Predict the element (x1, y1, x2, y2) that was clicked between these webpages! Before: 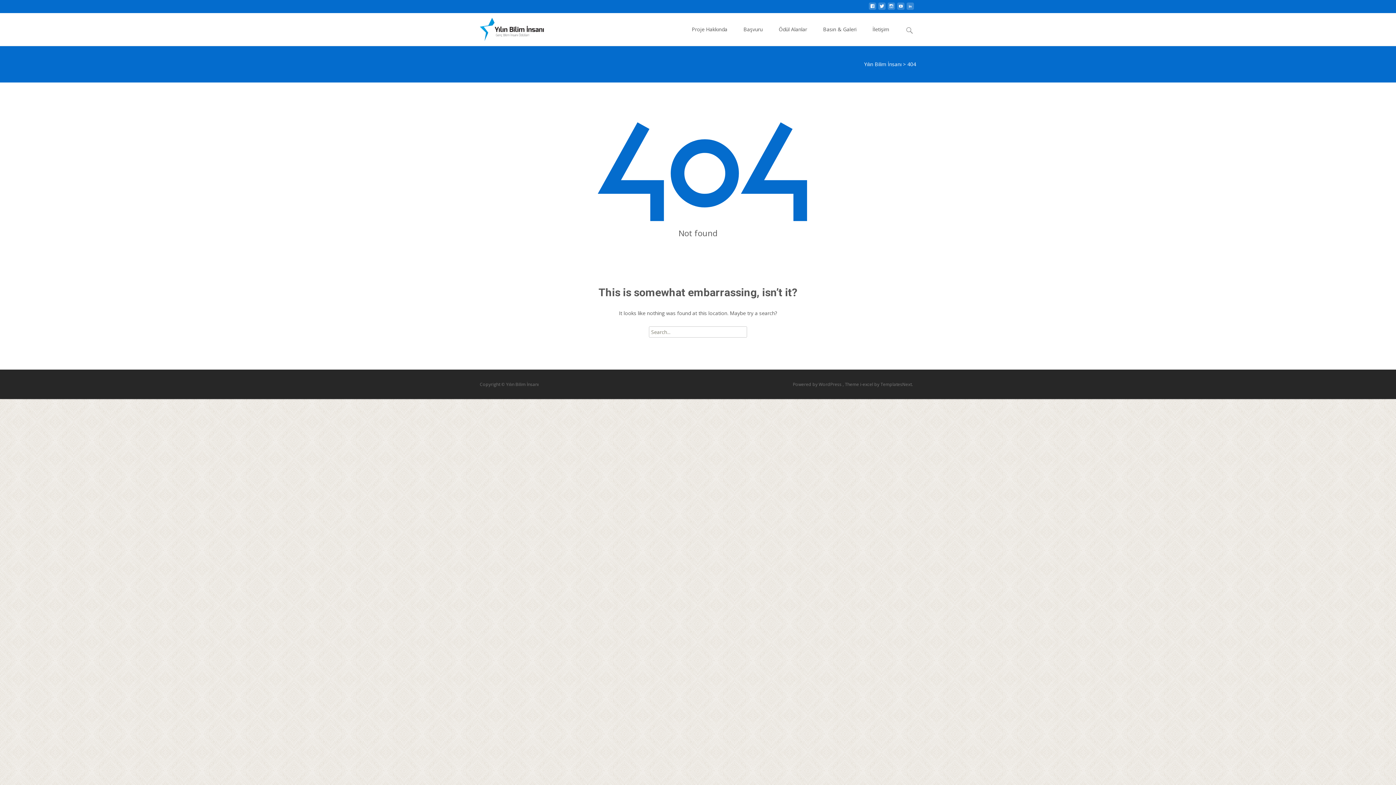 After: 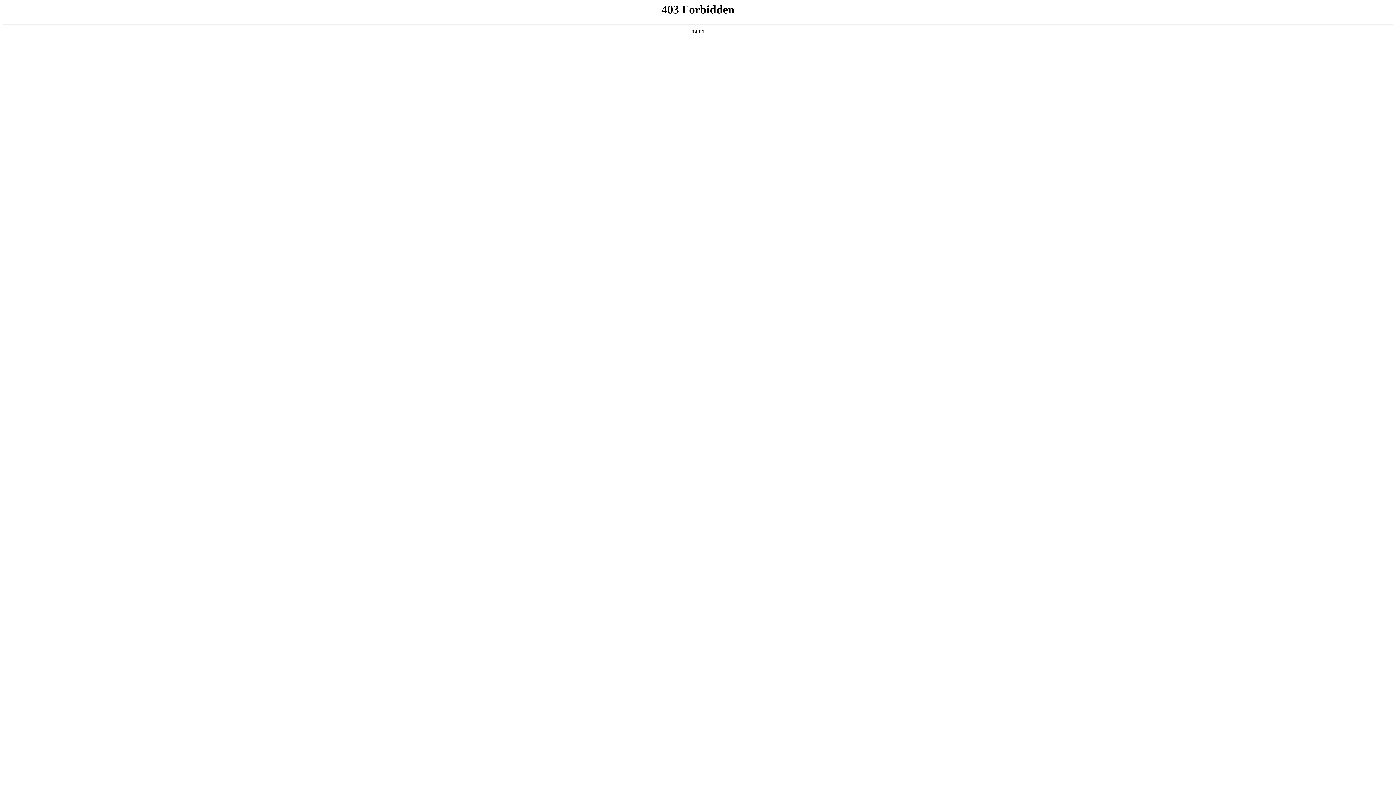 Action: label: Powered by WordPress  bbox: (793, 381, 842, 387)